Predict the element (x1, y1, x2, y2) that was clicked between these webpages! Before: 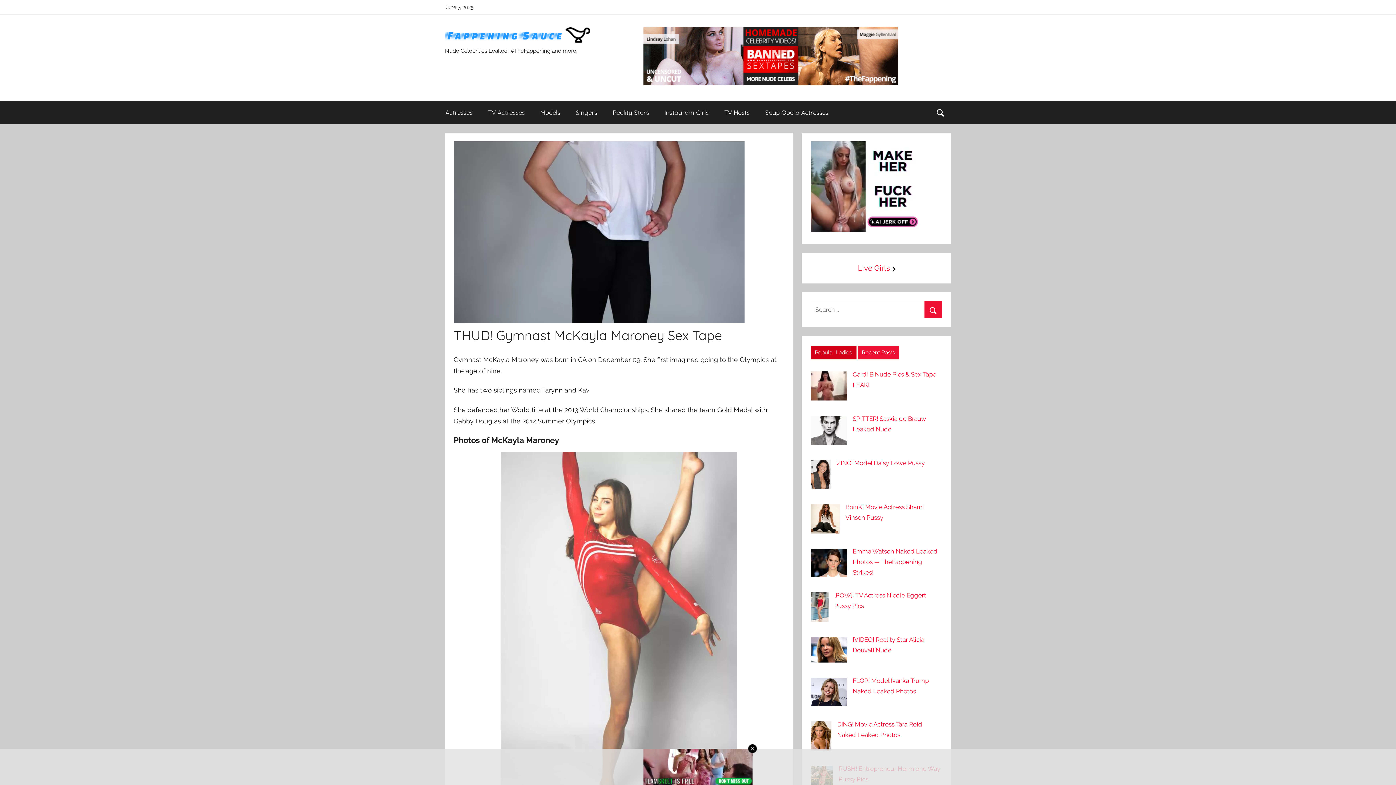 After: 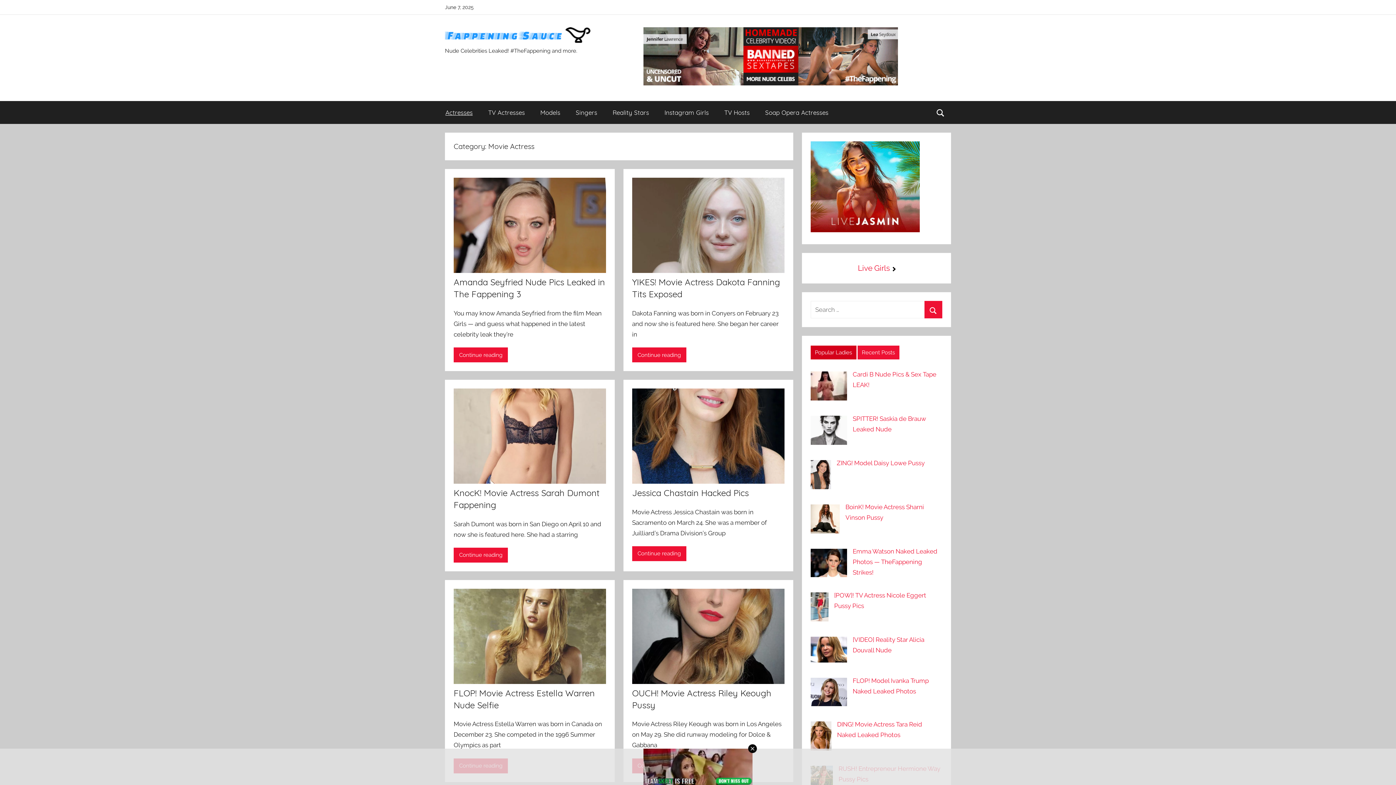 Action: bbox: (437, 101, 480, 124) label: Actresses